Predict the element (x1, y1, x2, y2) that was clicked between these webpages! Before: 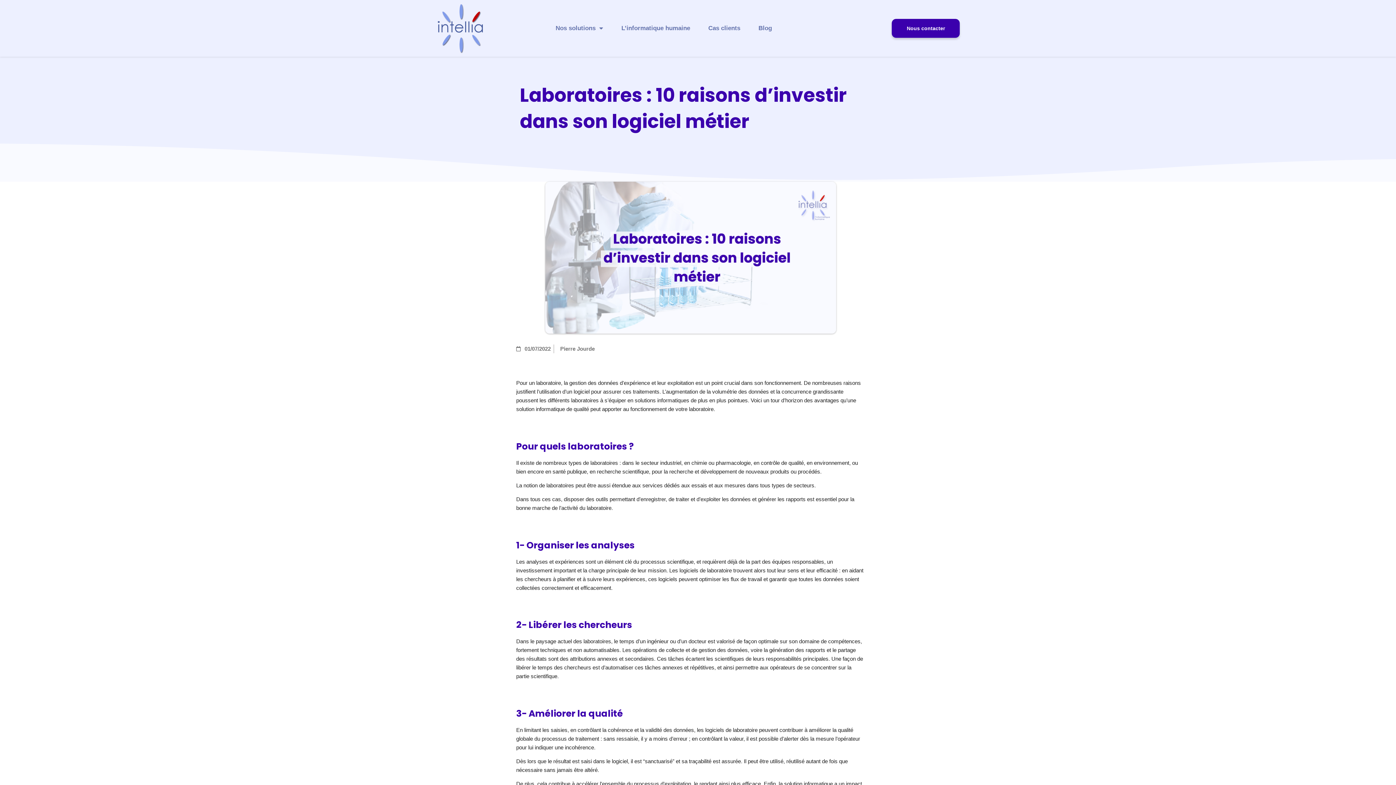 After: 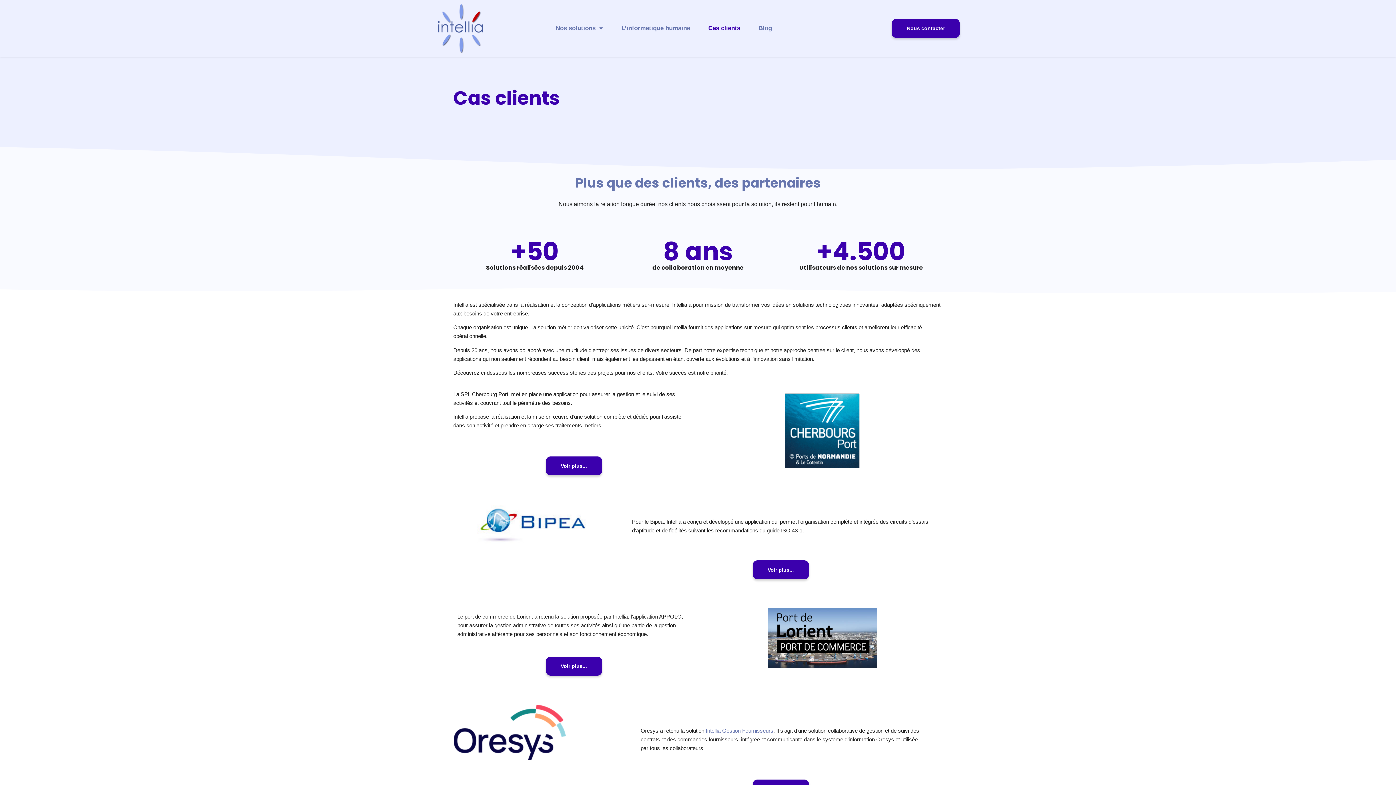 Action: bbox: (701, 21, 747, 35) label: Cas clients